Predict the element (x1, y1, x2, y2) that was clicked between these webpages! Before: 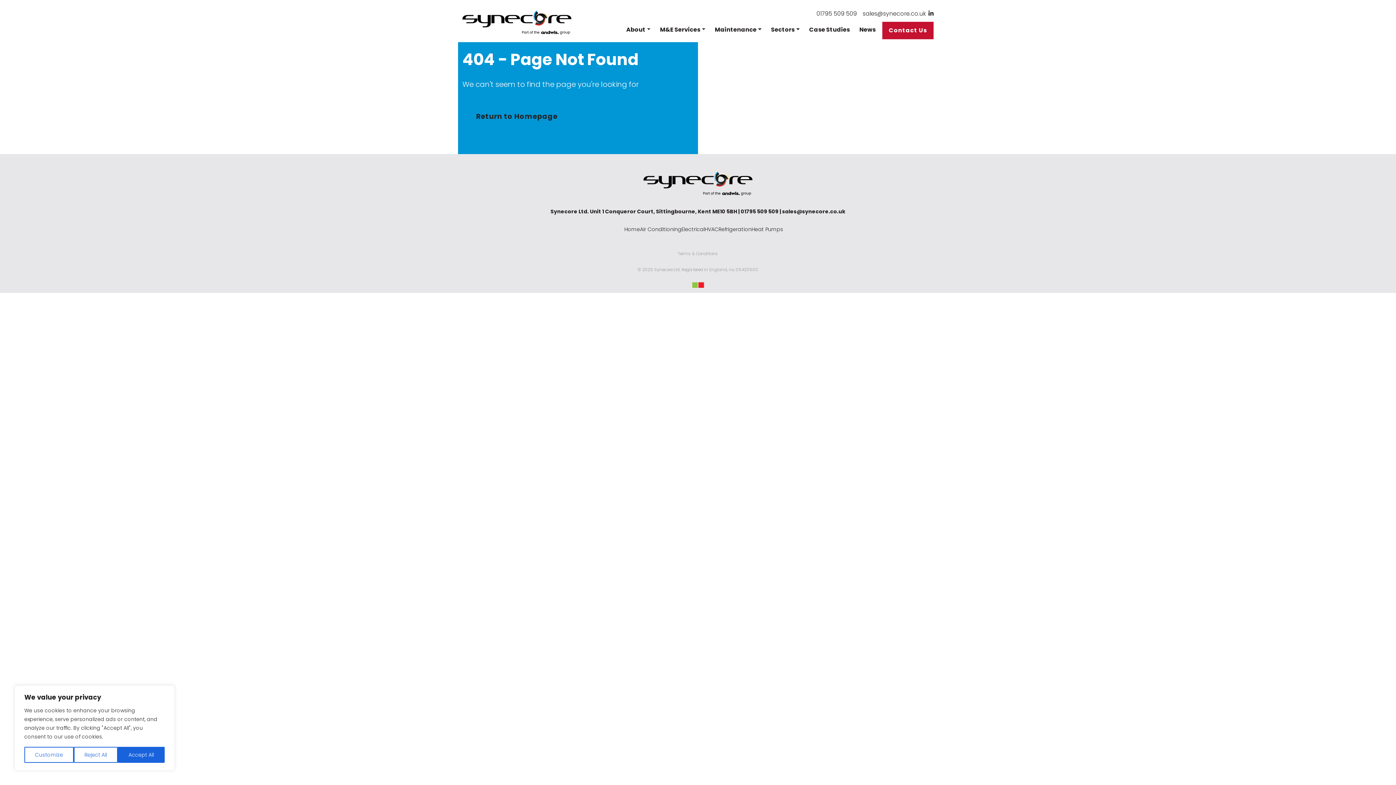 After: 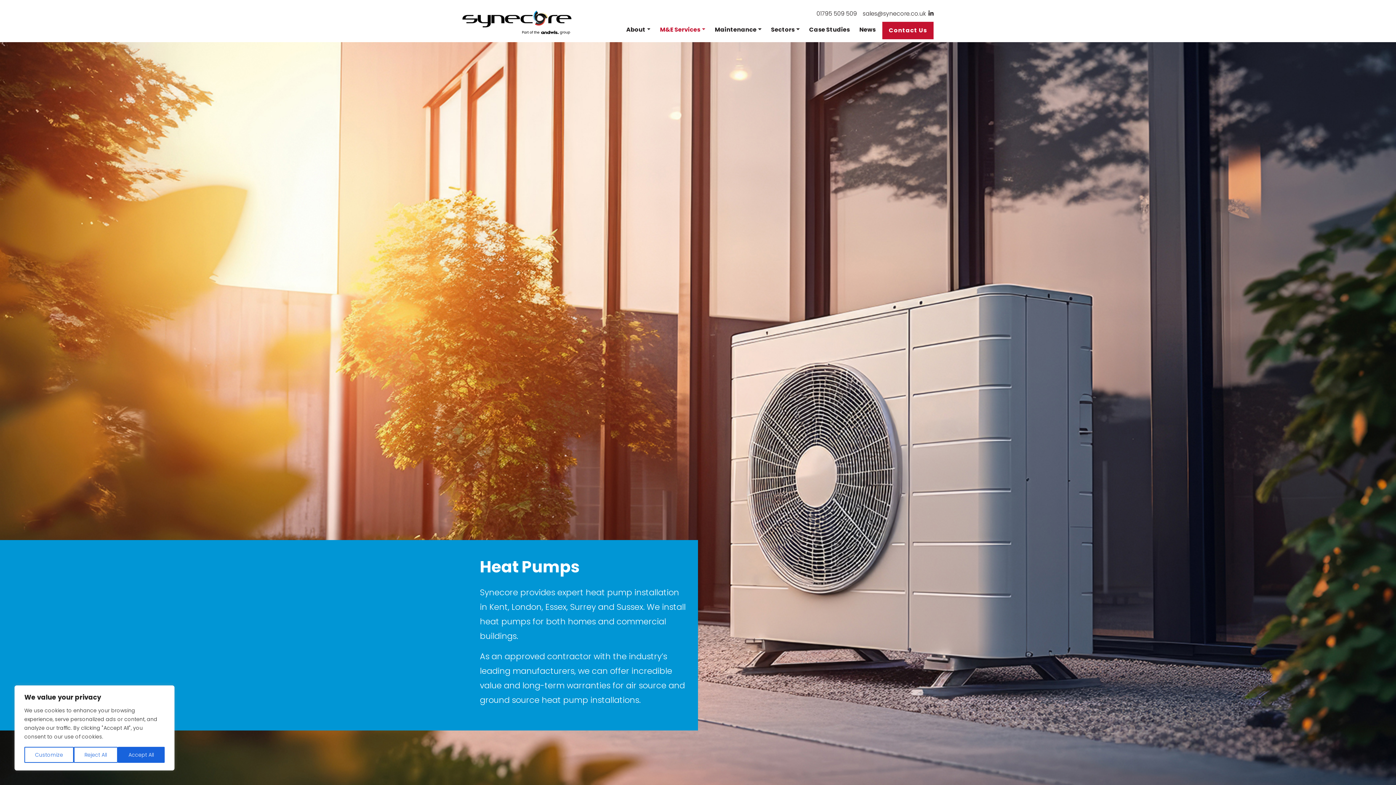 Action: label: Heat Pumps bbox: (751, 225, 783, 232)